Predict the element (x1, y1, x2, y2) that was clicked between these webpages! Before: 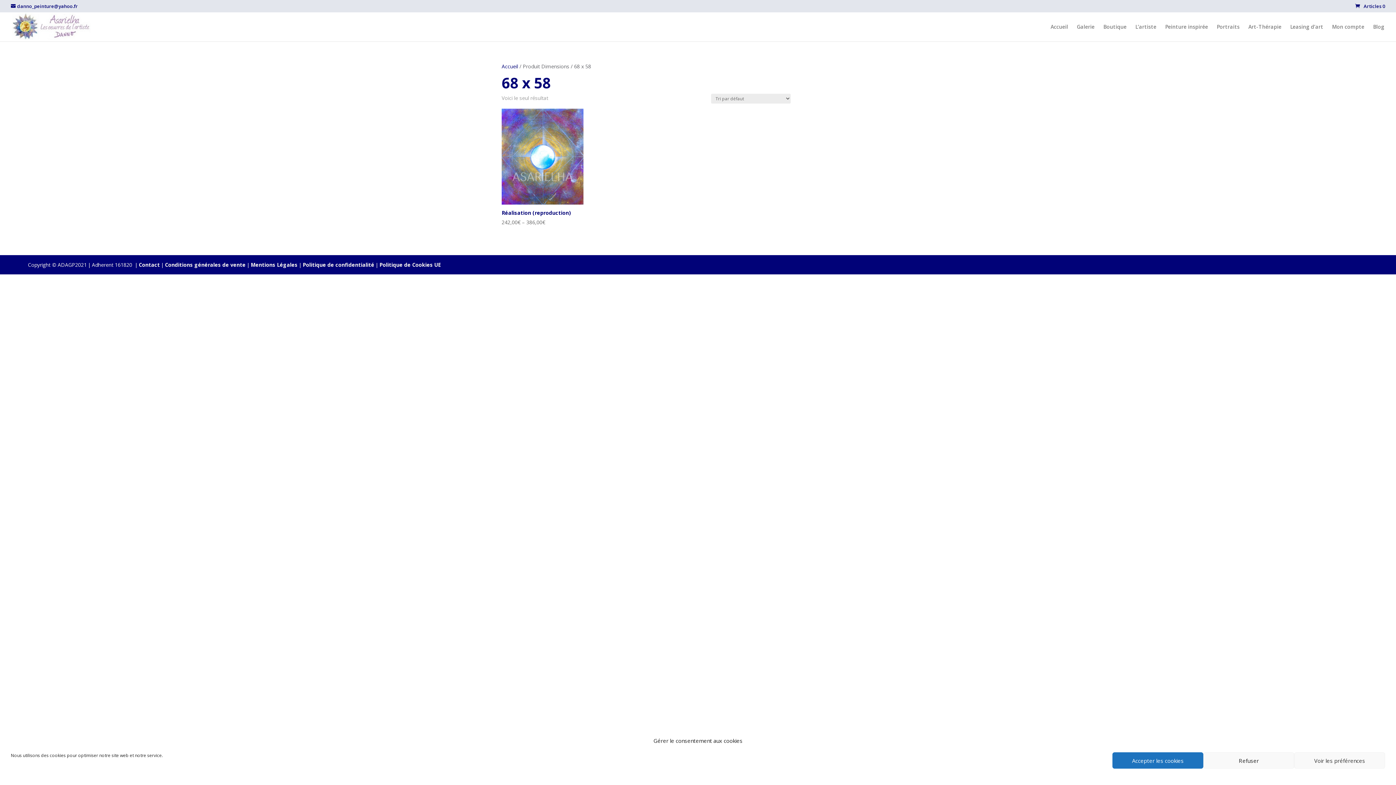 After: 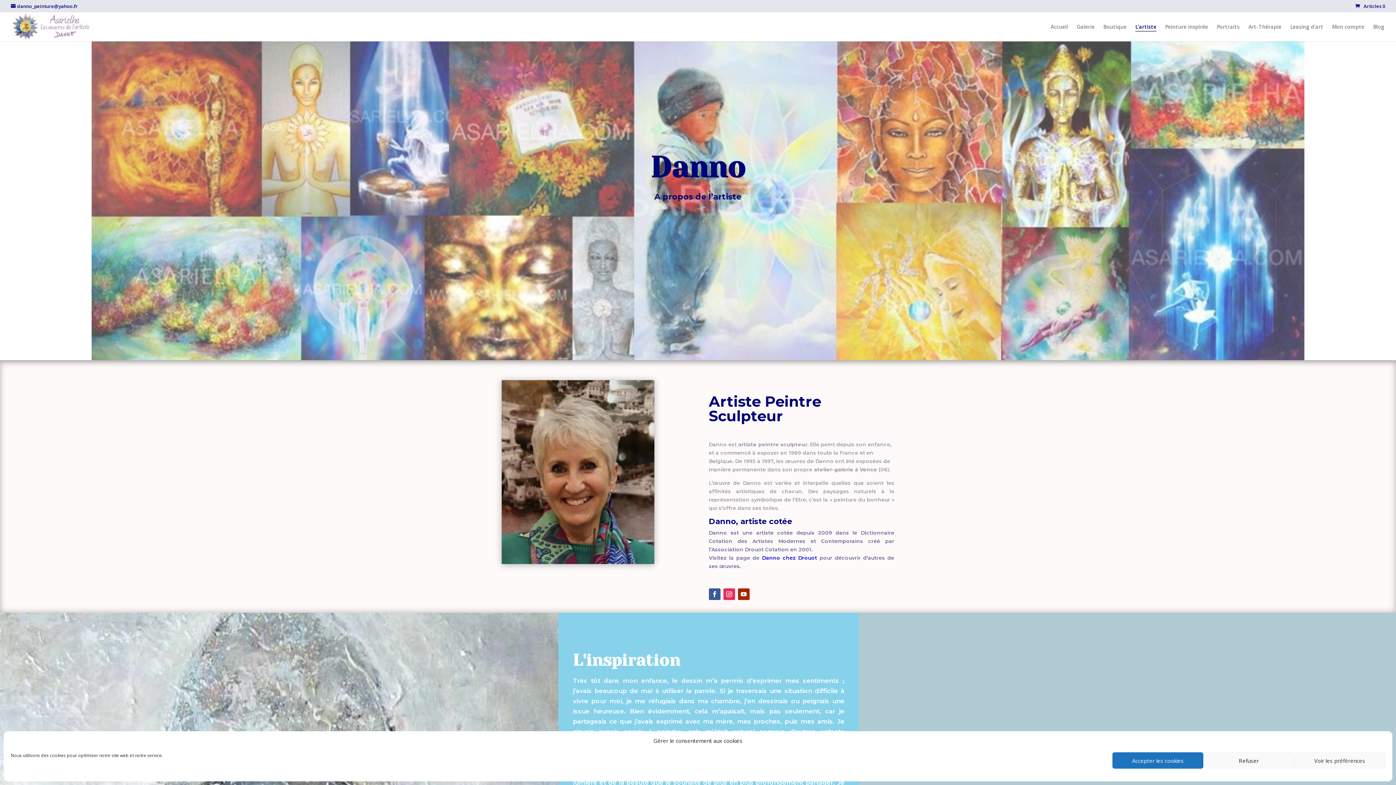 Action: label: L’artiste bbox: (1135, 24, 1156, 41)